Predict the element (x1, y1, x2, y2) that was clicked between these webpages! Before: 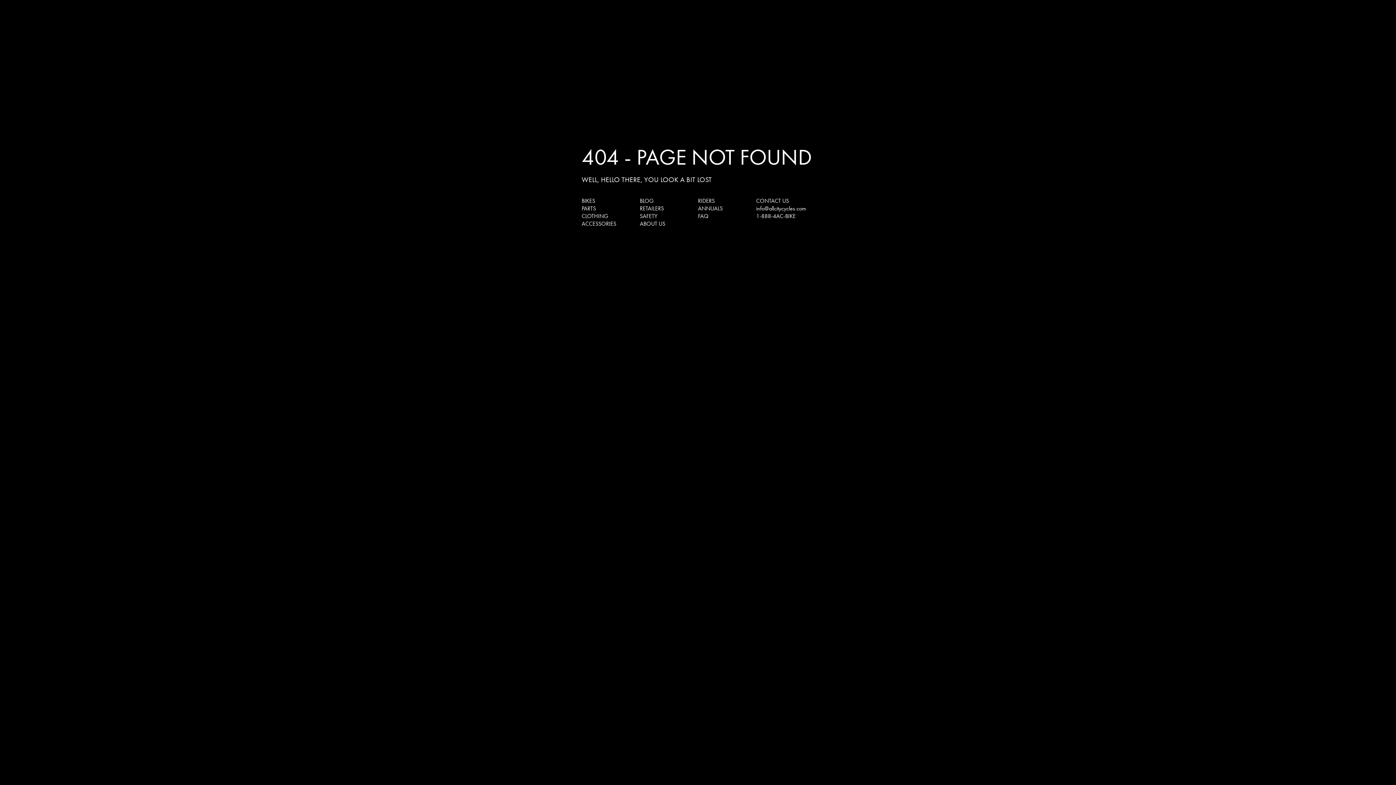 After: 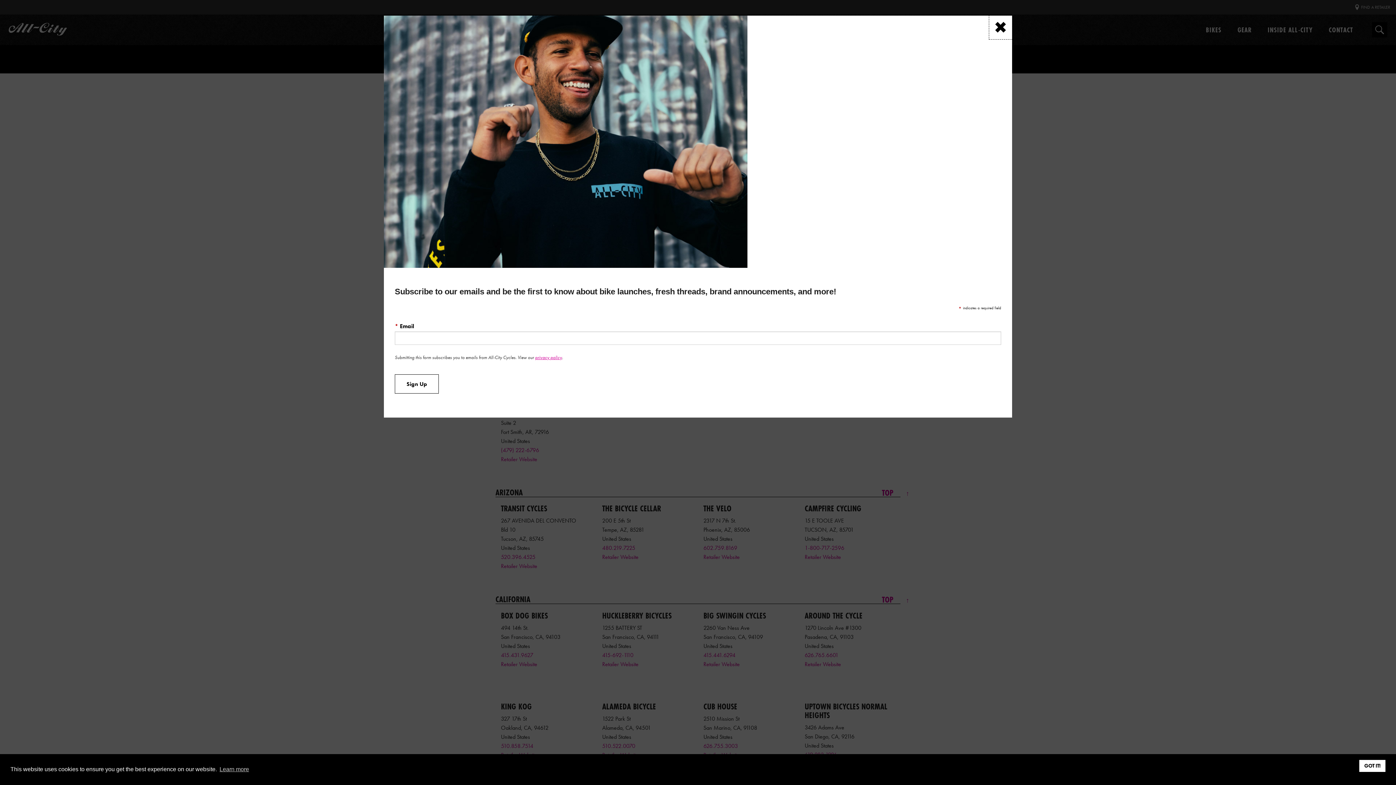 Action: bbox: (640, 204, 664, 212) label: RETAILERS